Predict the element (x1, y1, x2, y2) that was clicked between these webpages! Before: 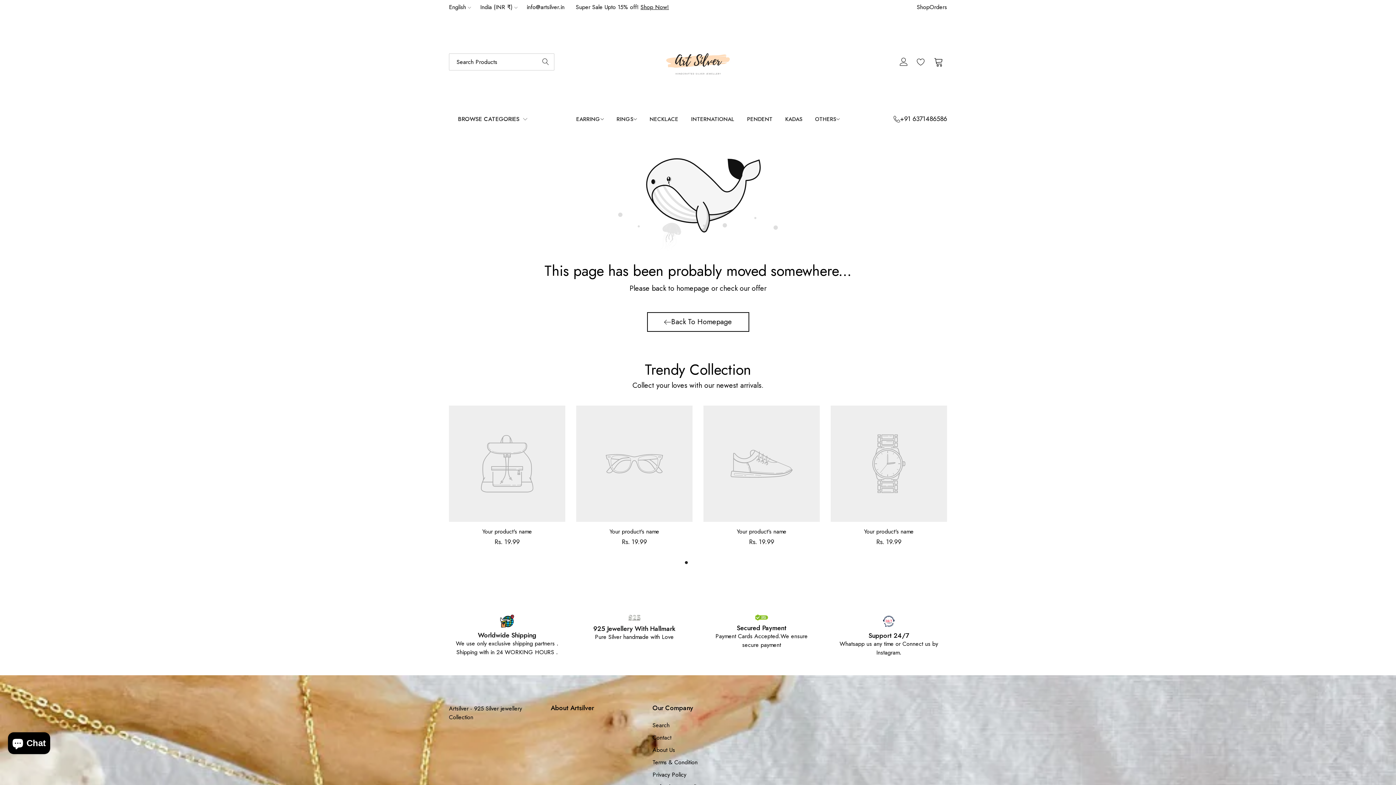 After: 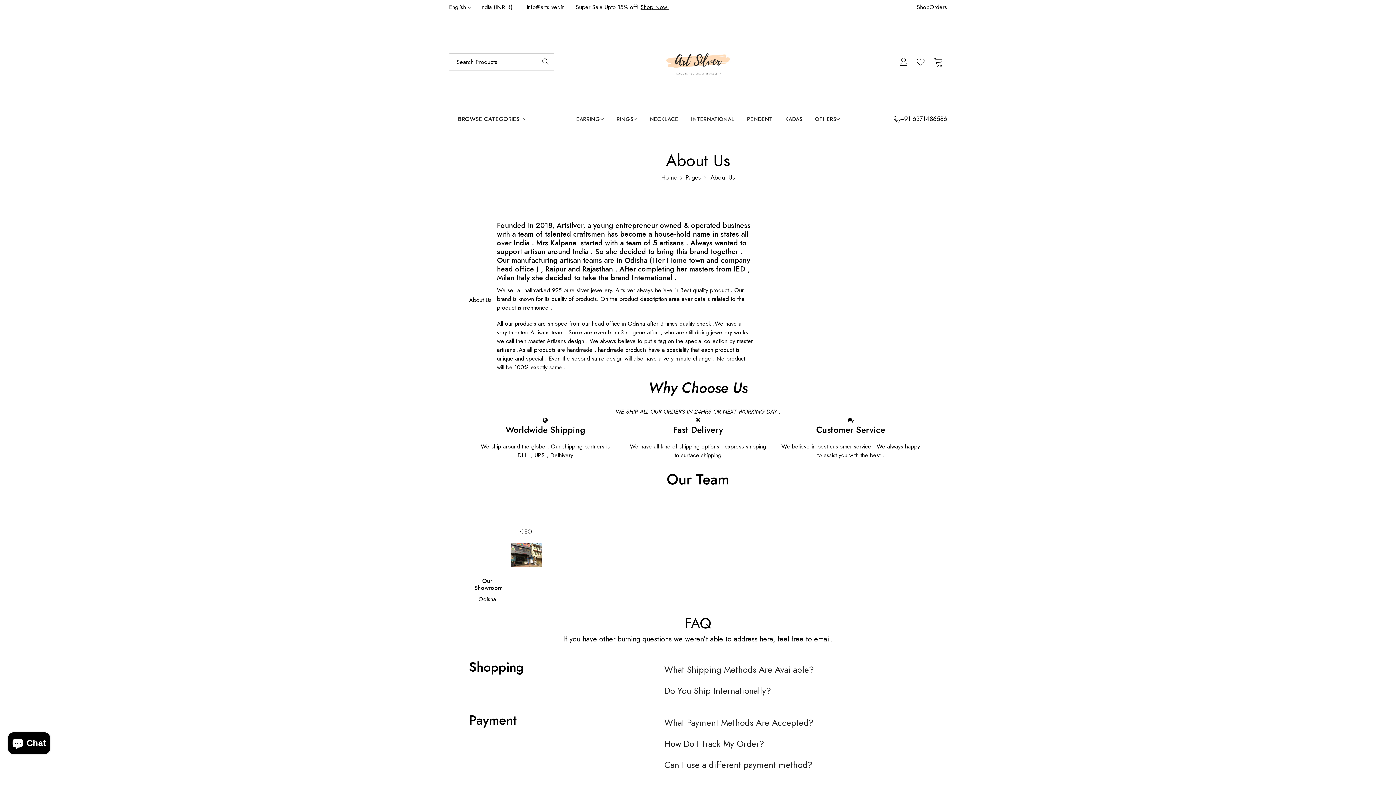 Action: label: About Us bbox: (652, 746, 675, 754)